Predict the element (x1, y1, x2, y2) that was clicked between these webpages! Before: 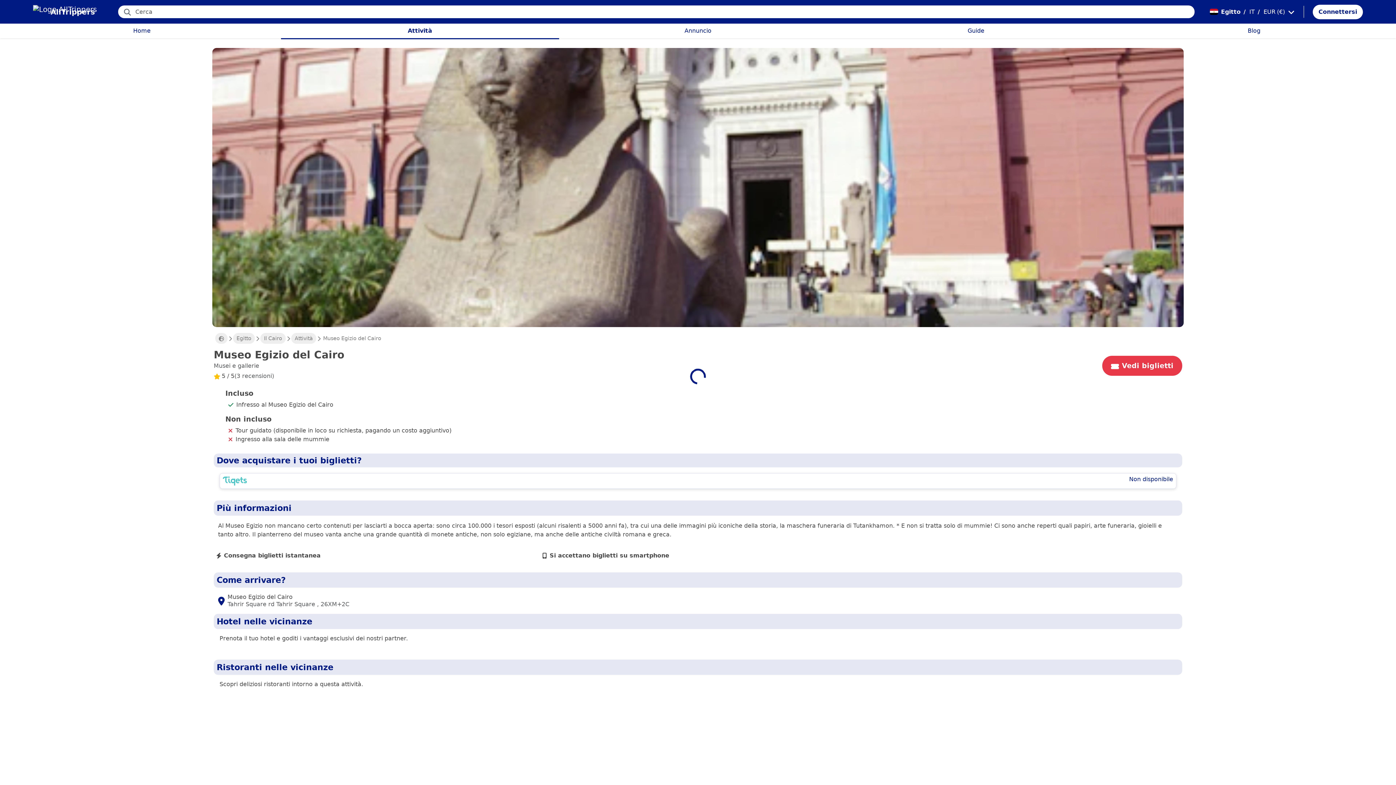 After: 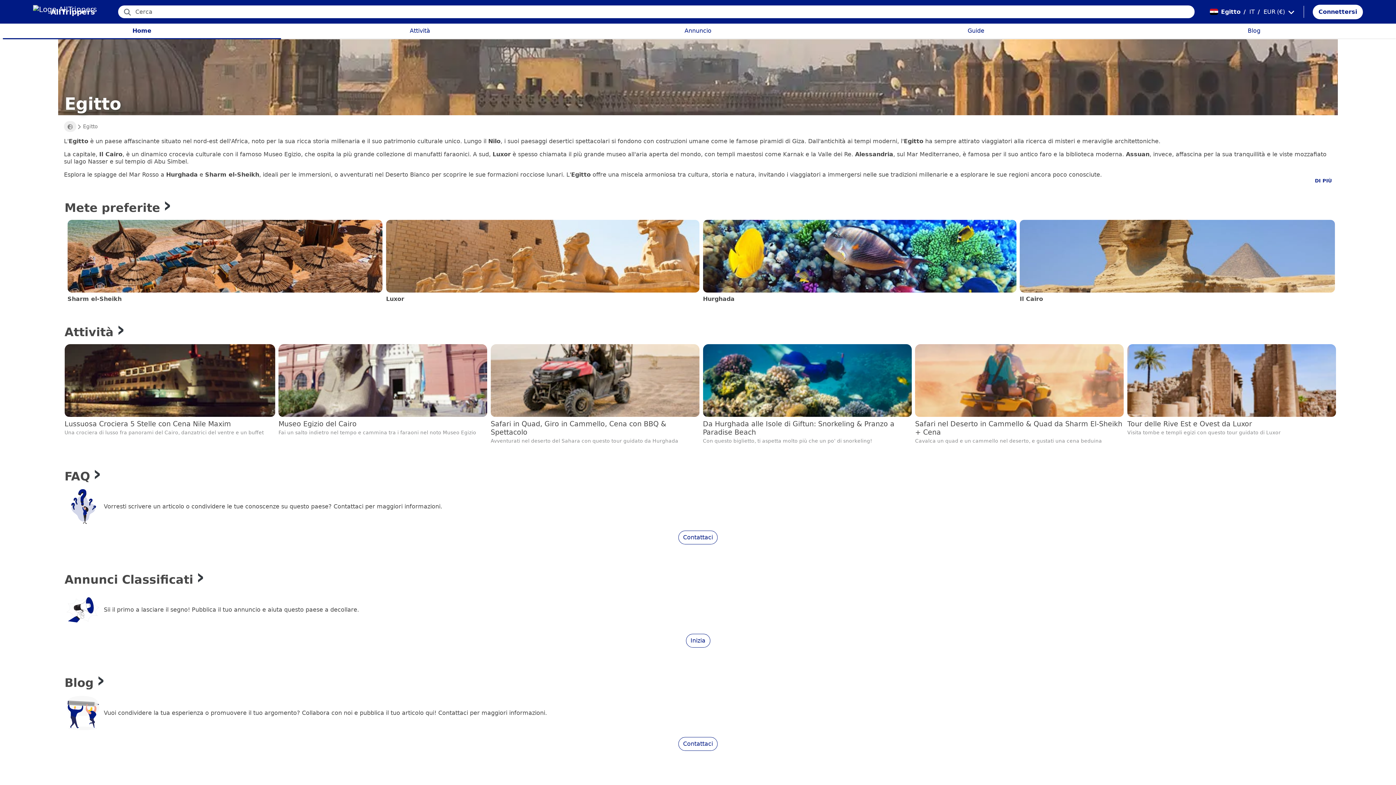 Action: label: Egitto bbox: (233, 333, 254, 344)